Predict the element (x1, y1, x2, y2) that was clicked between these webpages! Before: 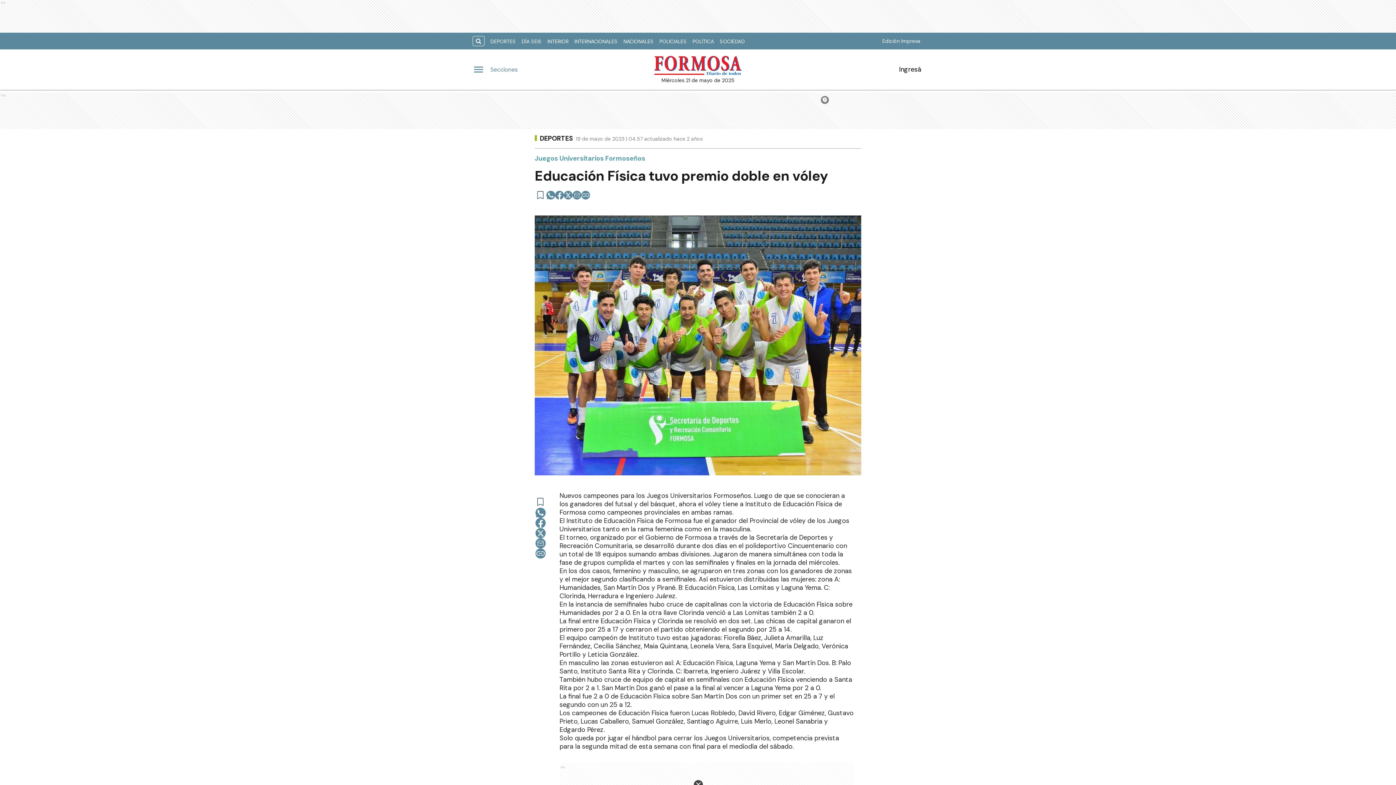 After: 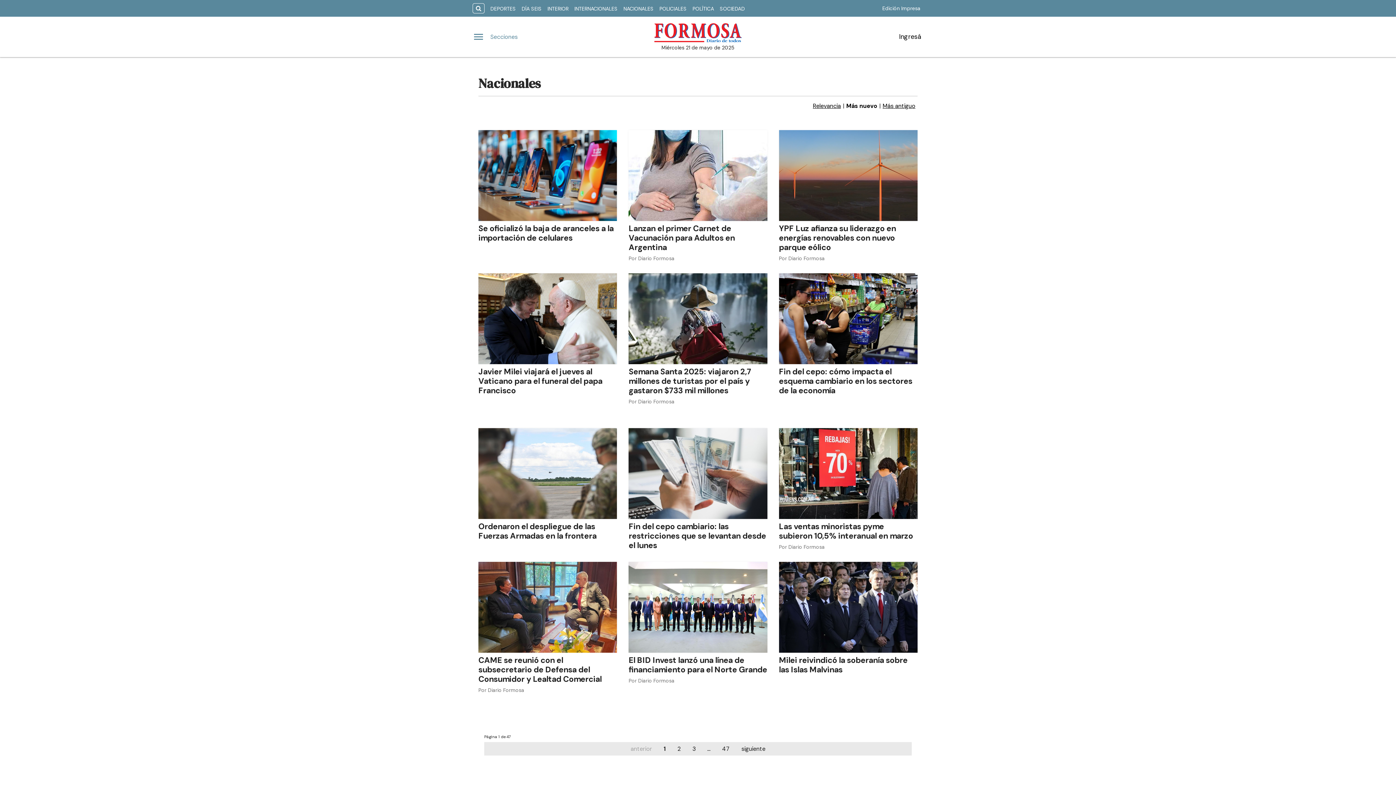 Action: bbox: (620, 35, 656, 47) label: NACIONALES